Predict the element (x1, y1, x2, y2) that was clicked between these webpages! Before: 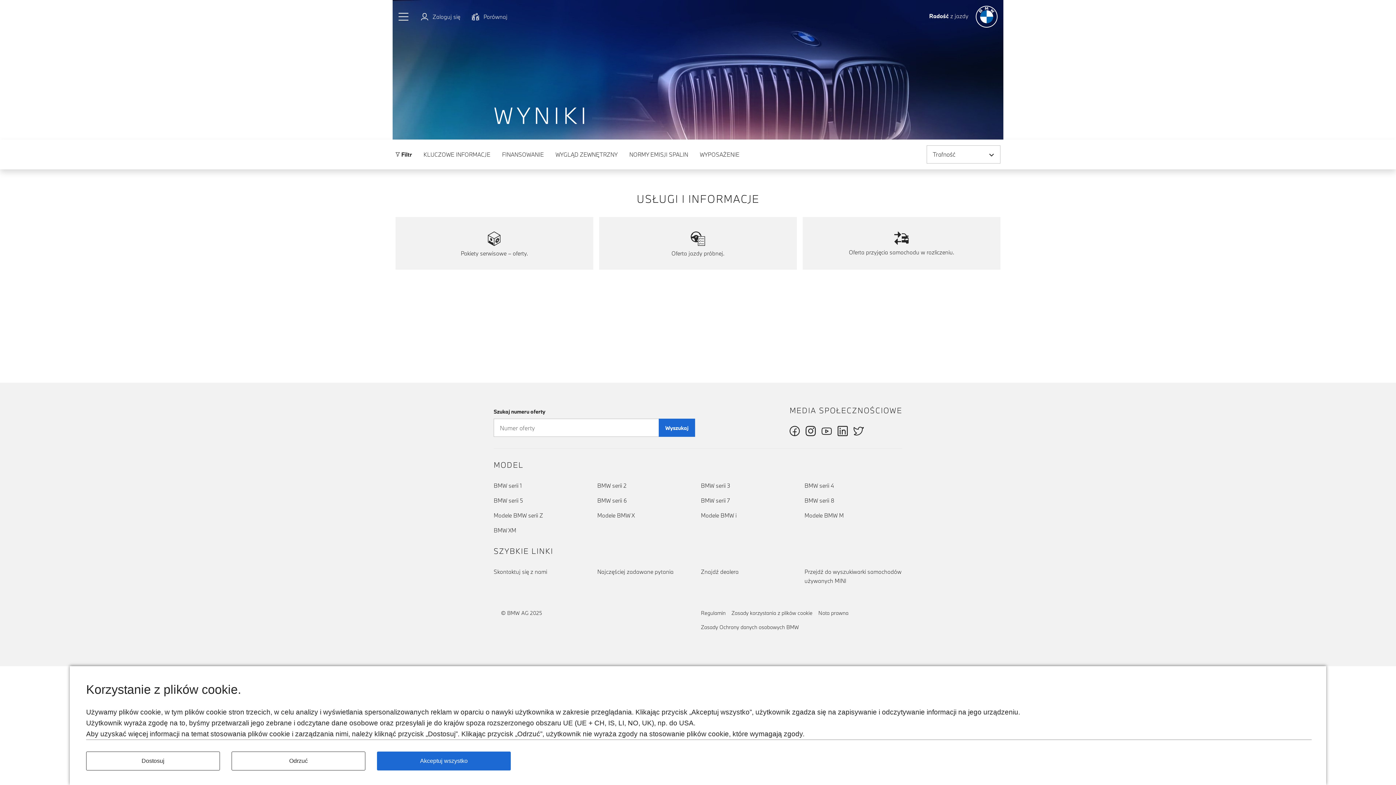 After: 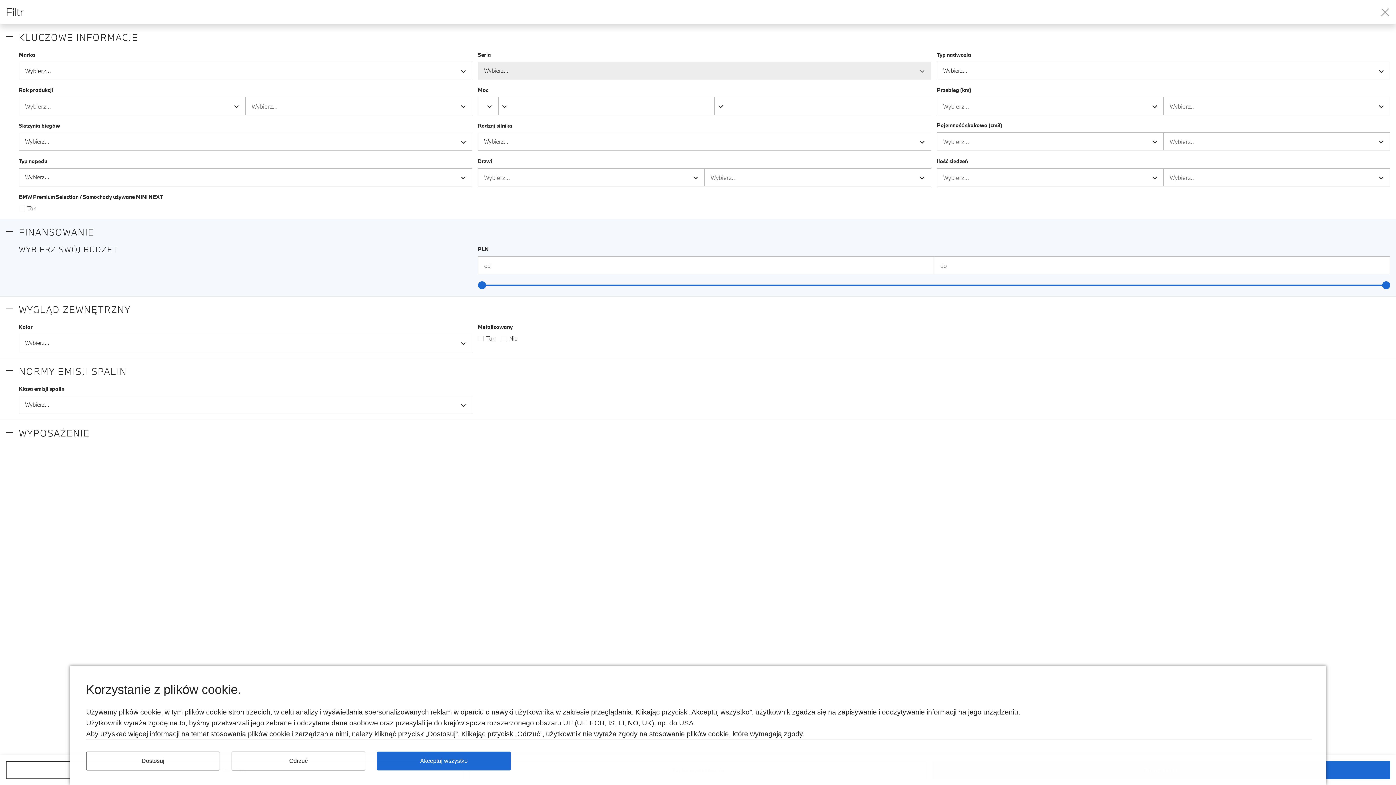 Action: label:  Filtr bbox: (395, 145, 412, 163)